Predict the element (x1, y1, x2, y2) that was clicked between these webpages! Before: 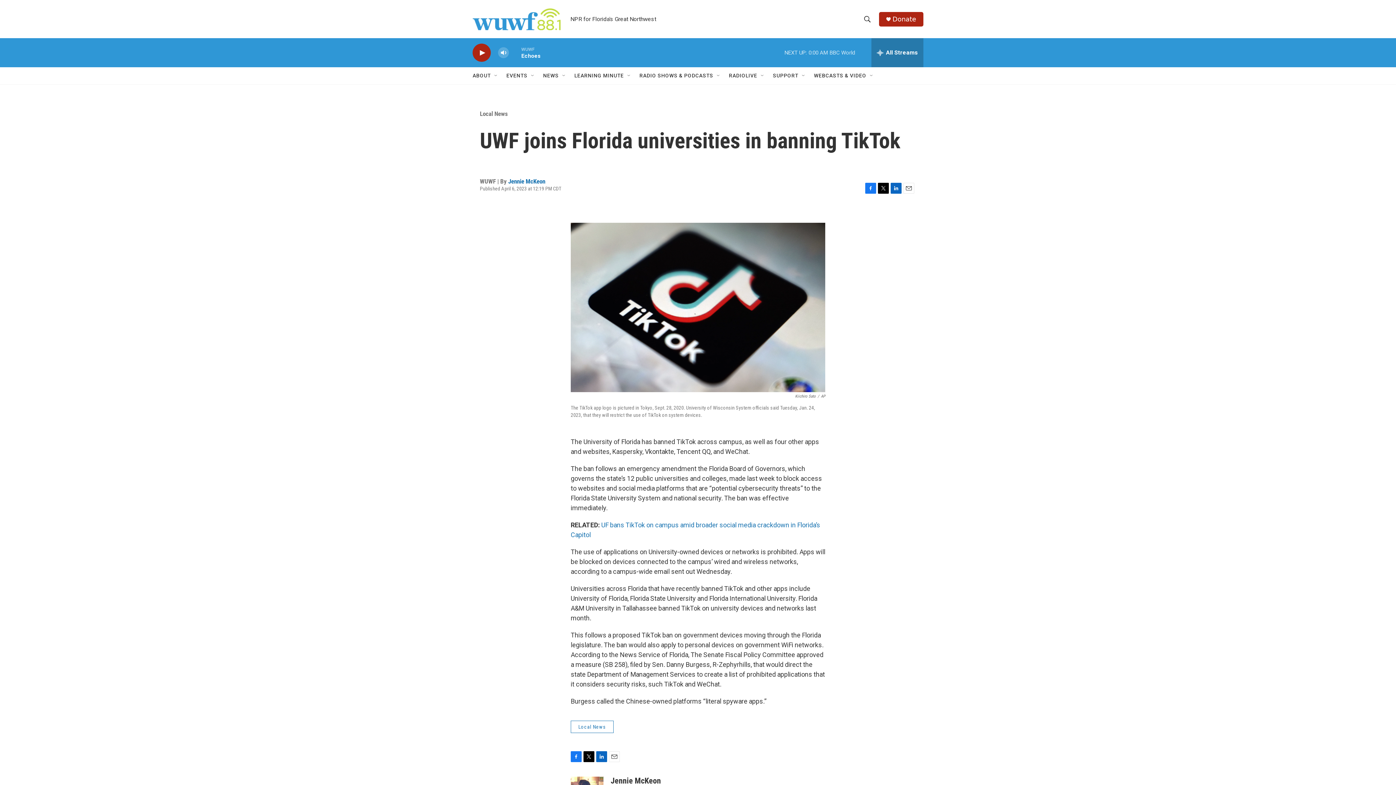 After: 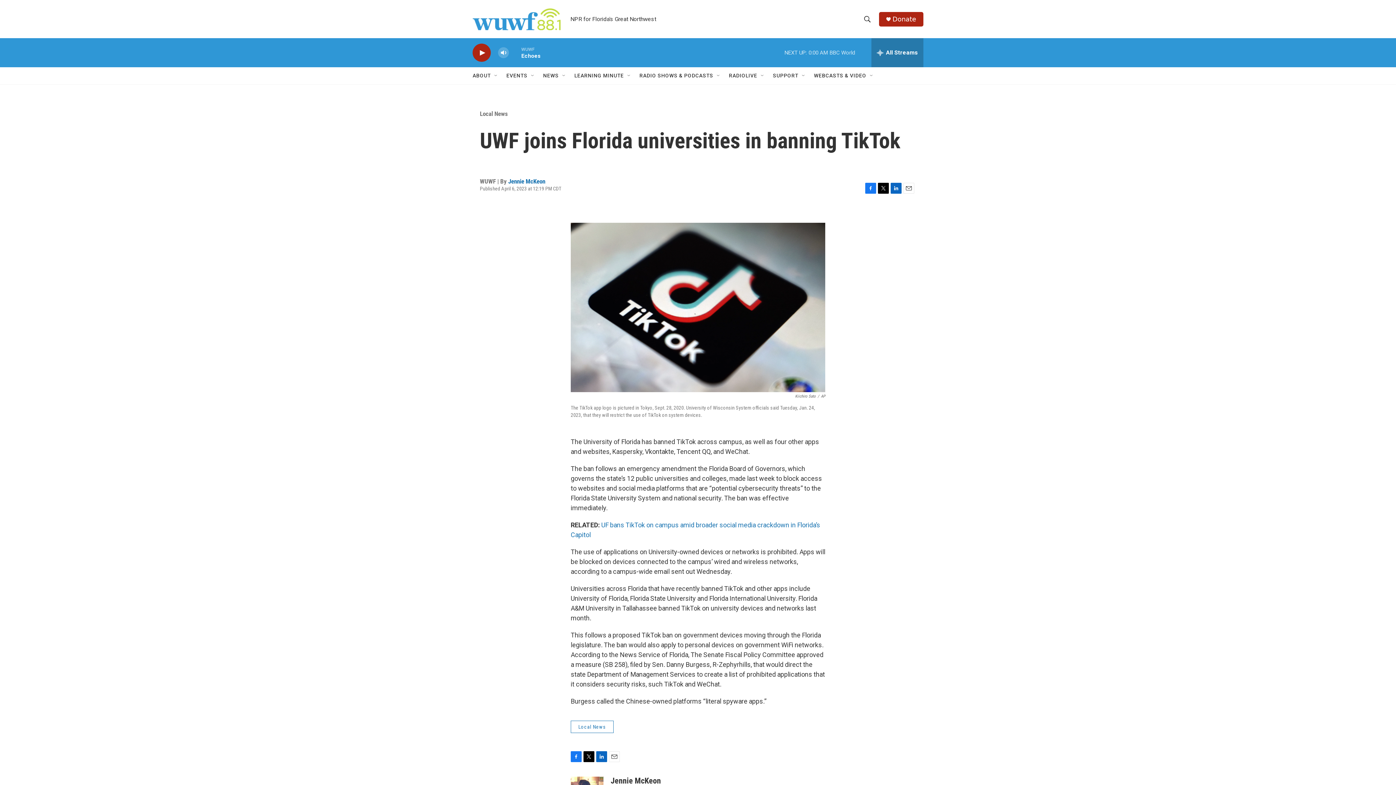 Action: bbox: (609, 751, 620, 762) label: Email